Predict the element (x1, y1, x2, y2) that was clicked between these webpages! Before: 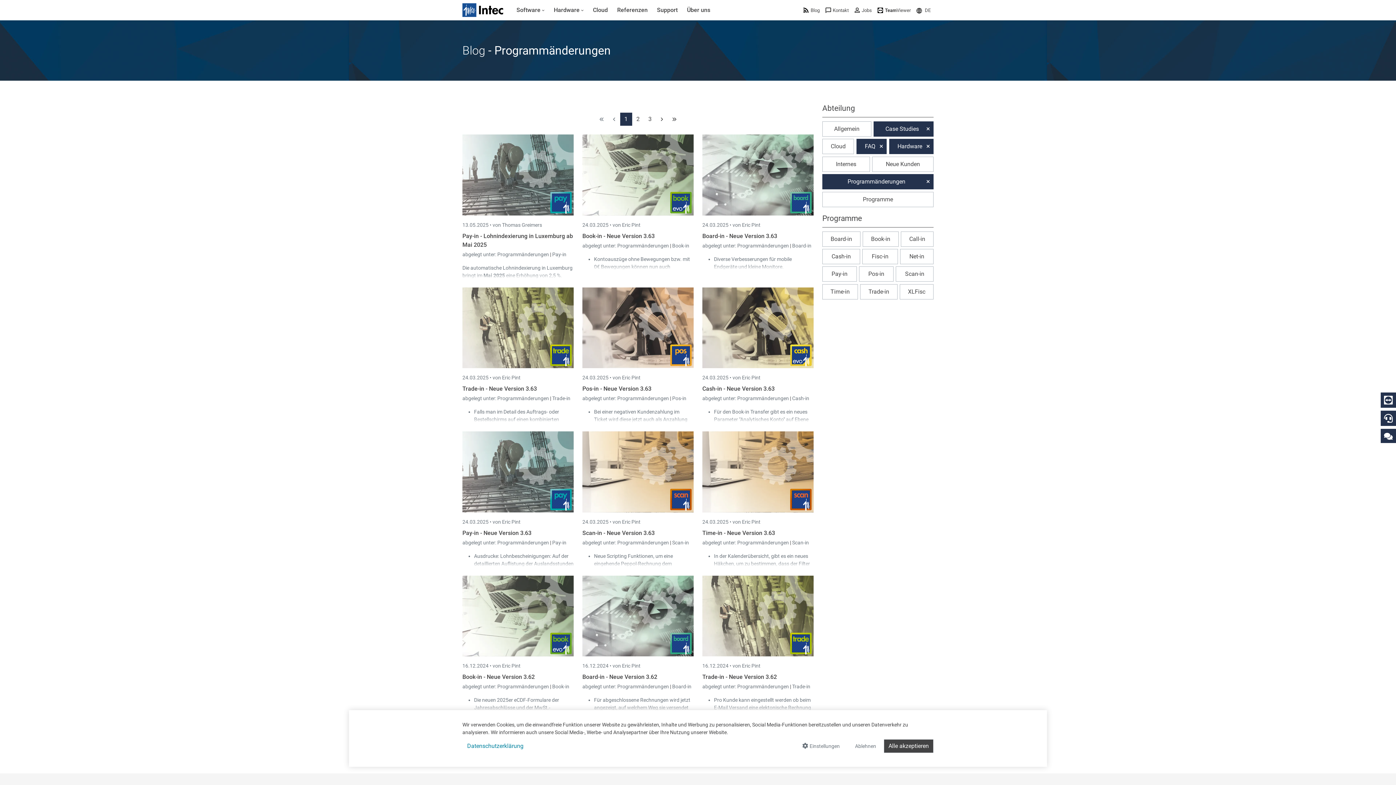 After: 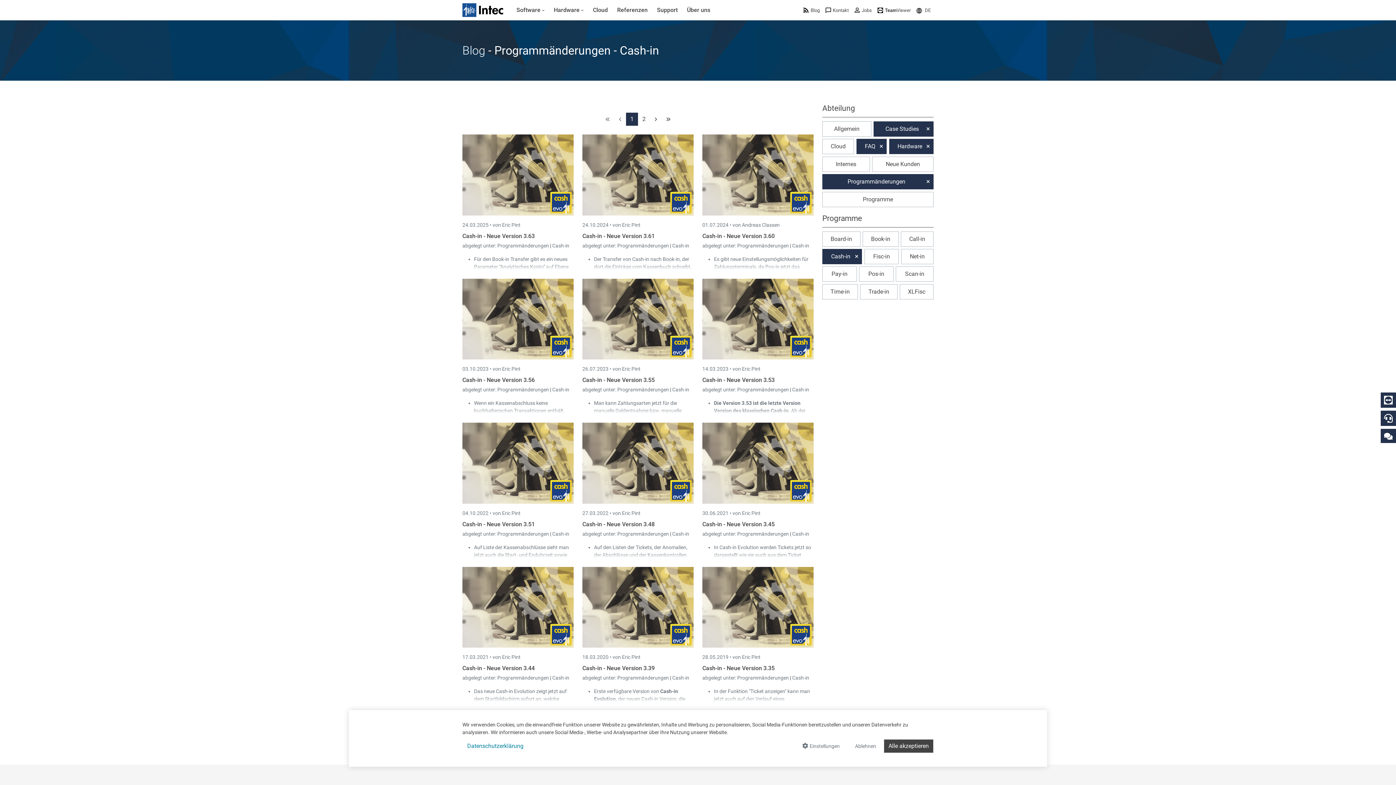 Action: label: Cash-in bbox: (822, 249, 860, 264)